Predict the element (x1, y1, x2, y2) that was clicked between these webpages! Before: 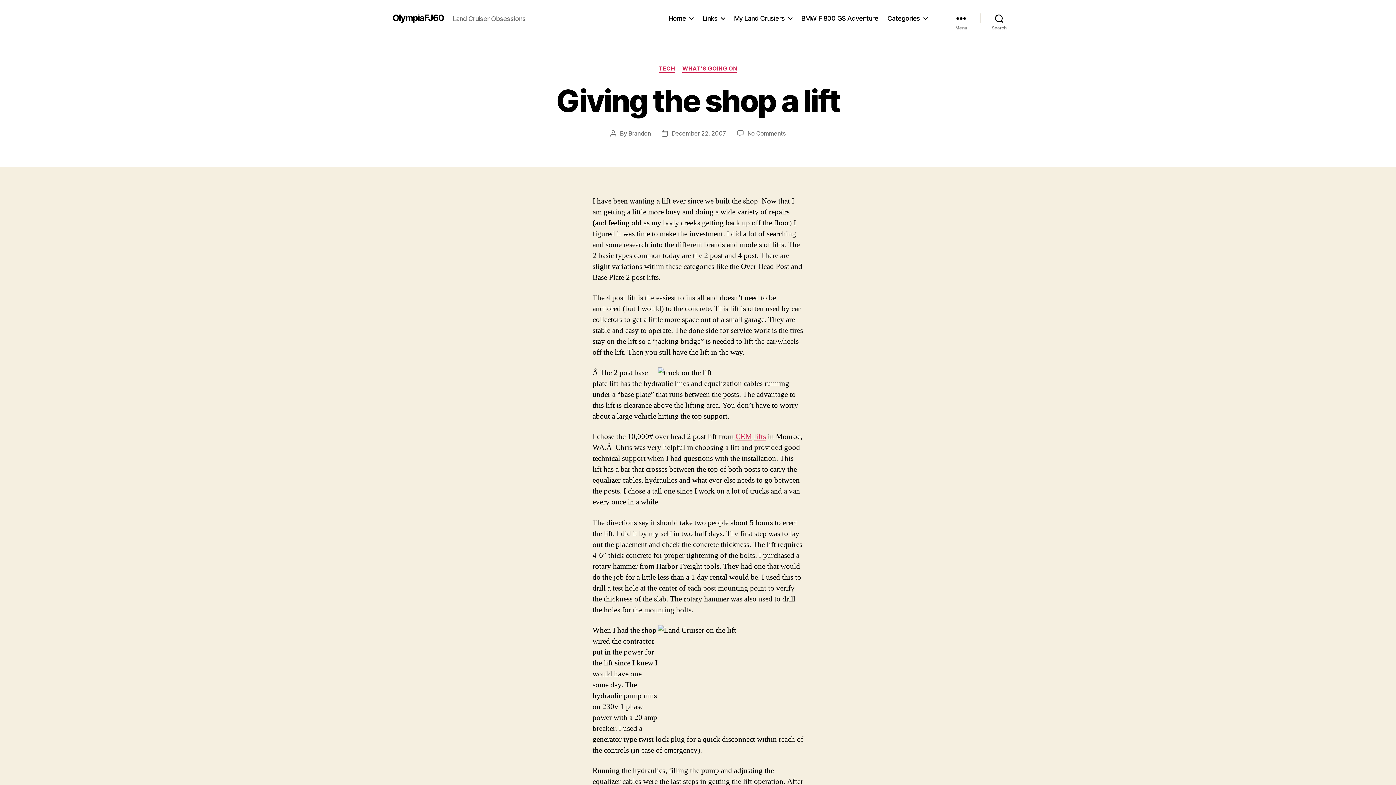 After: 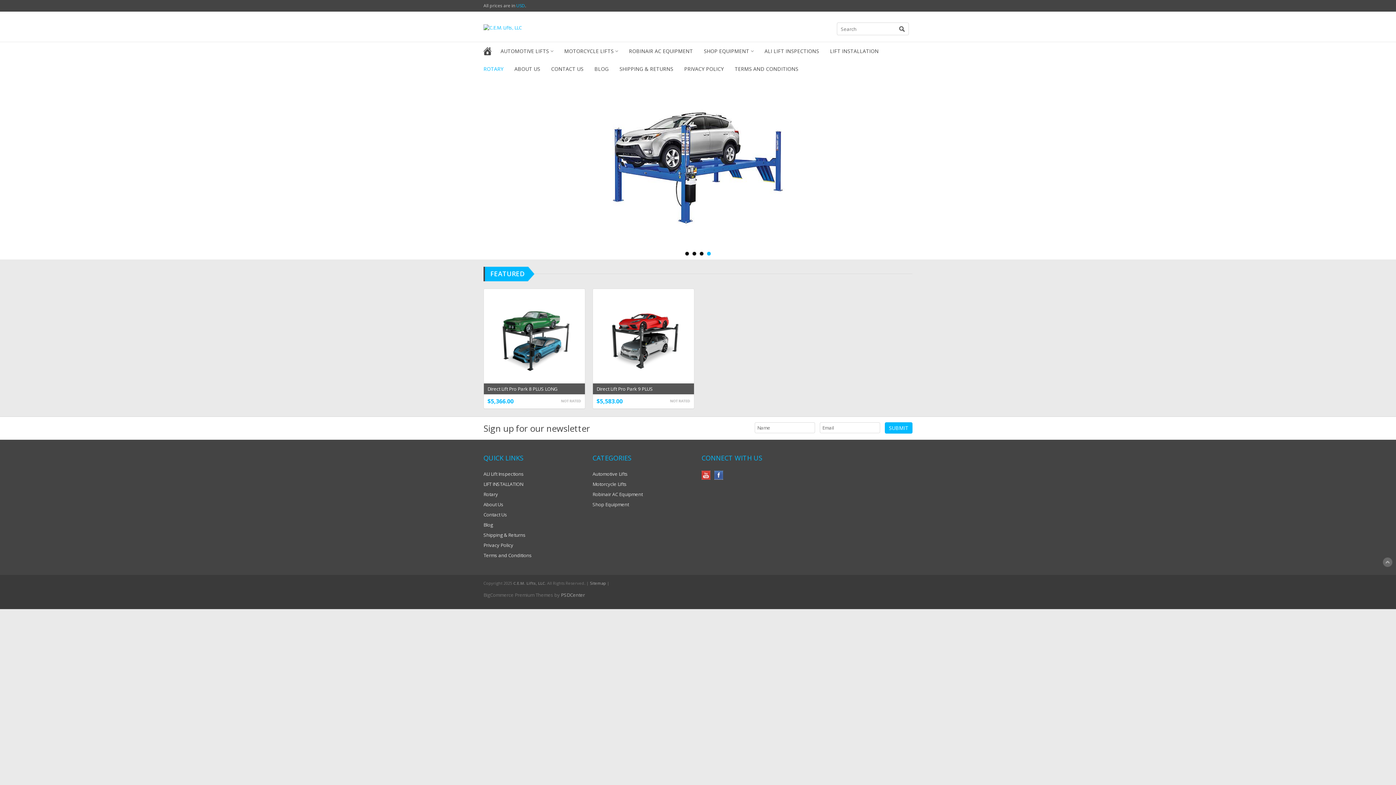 Action: label: lifts bbox: (754, 432, 766, 441)